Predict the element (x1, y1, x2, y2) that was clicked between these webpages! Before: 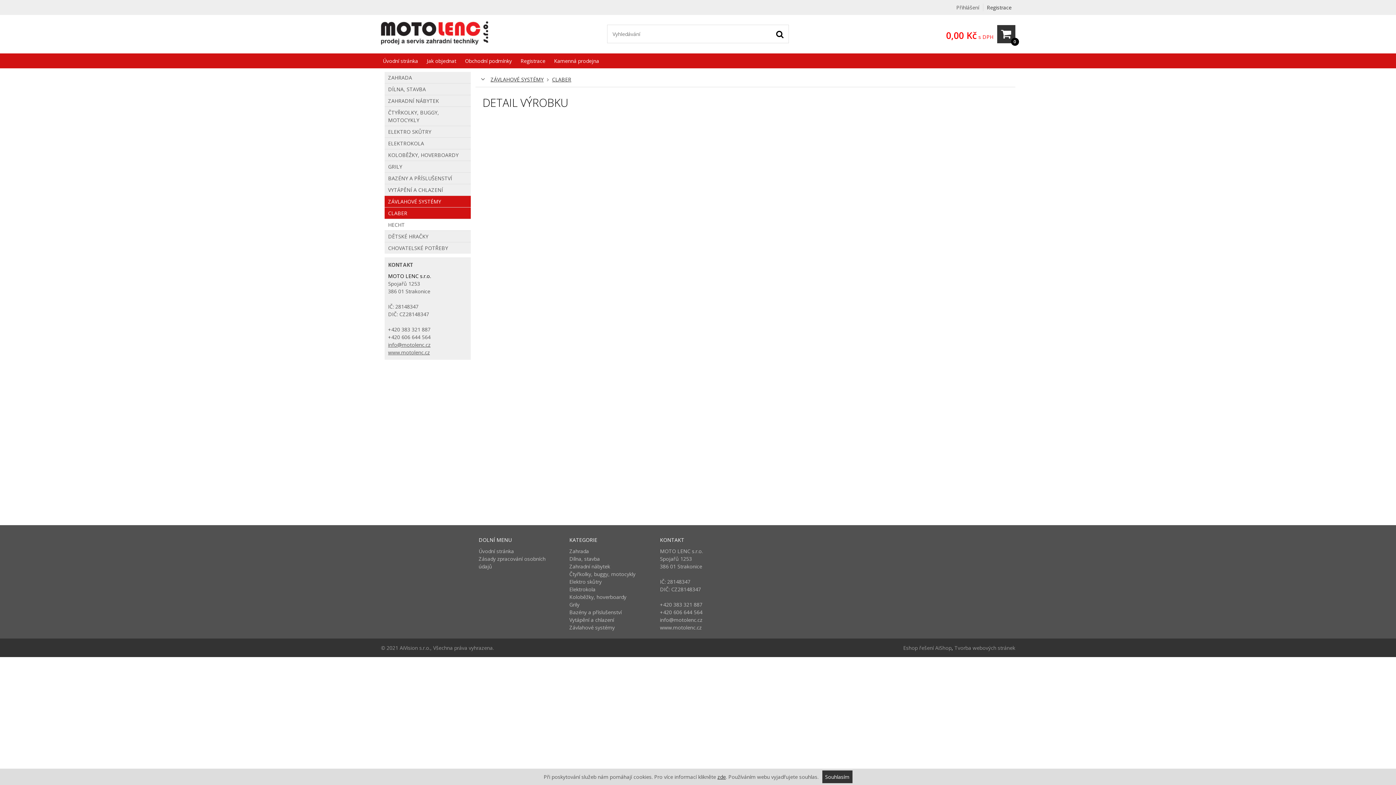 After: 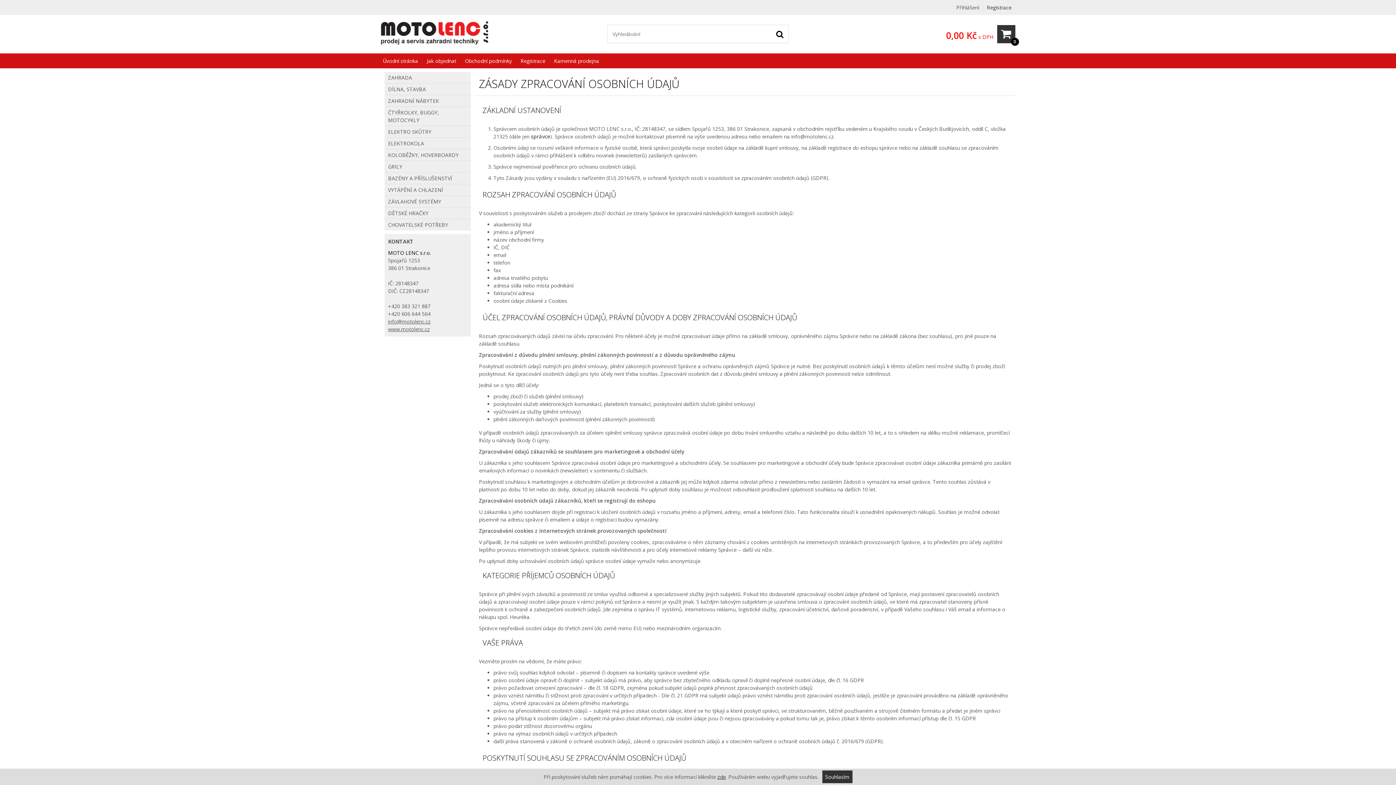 Action: label: Zásady zpracování osobních údajů bbox: (478, 555, 554, 570)